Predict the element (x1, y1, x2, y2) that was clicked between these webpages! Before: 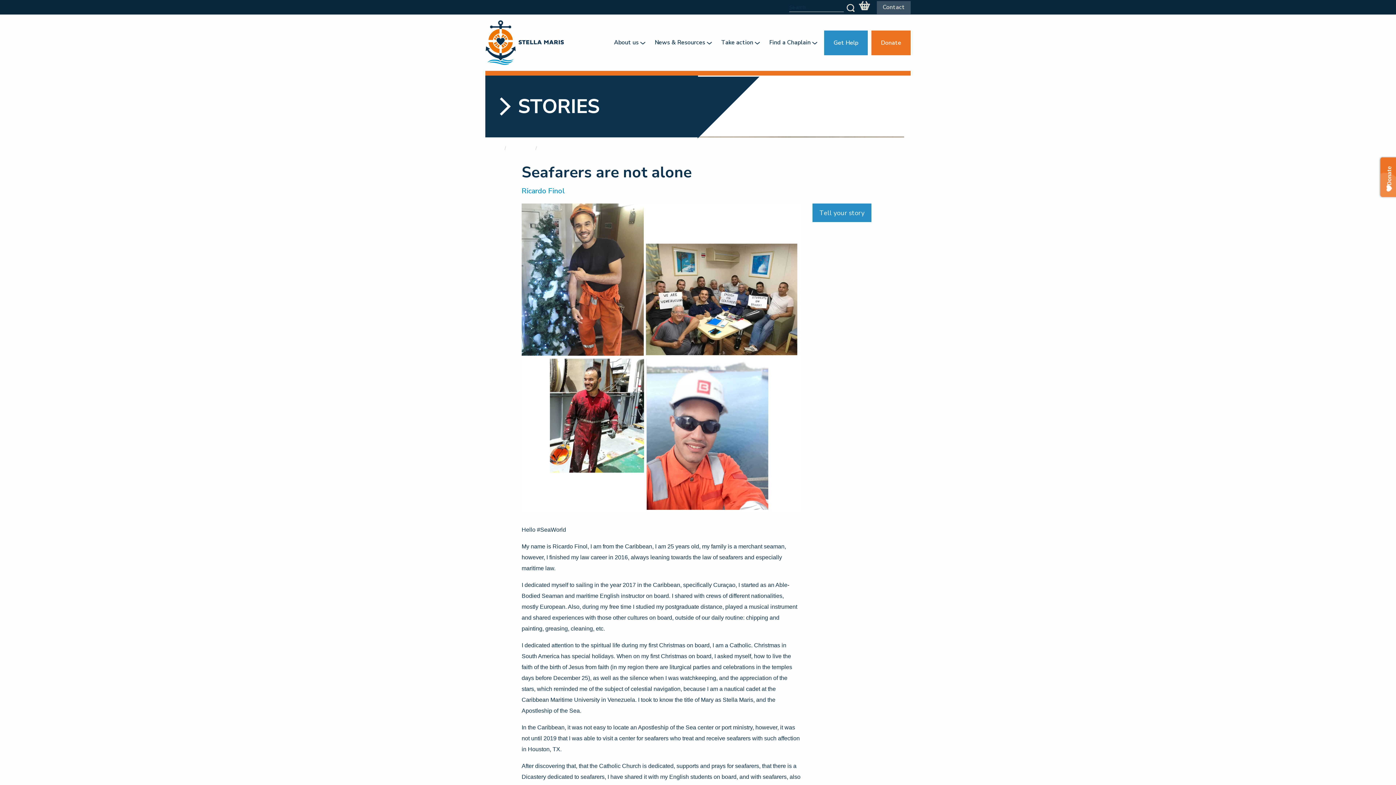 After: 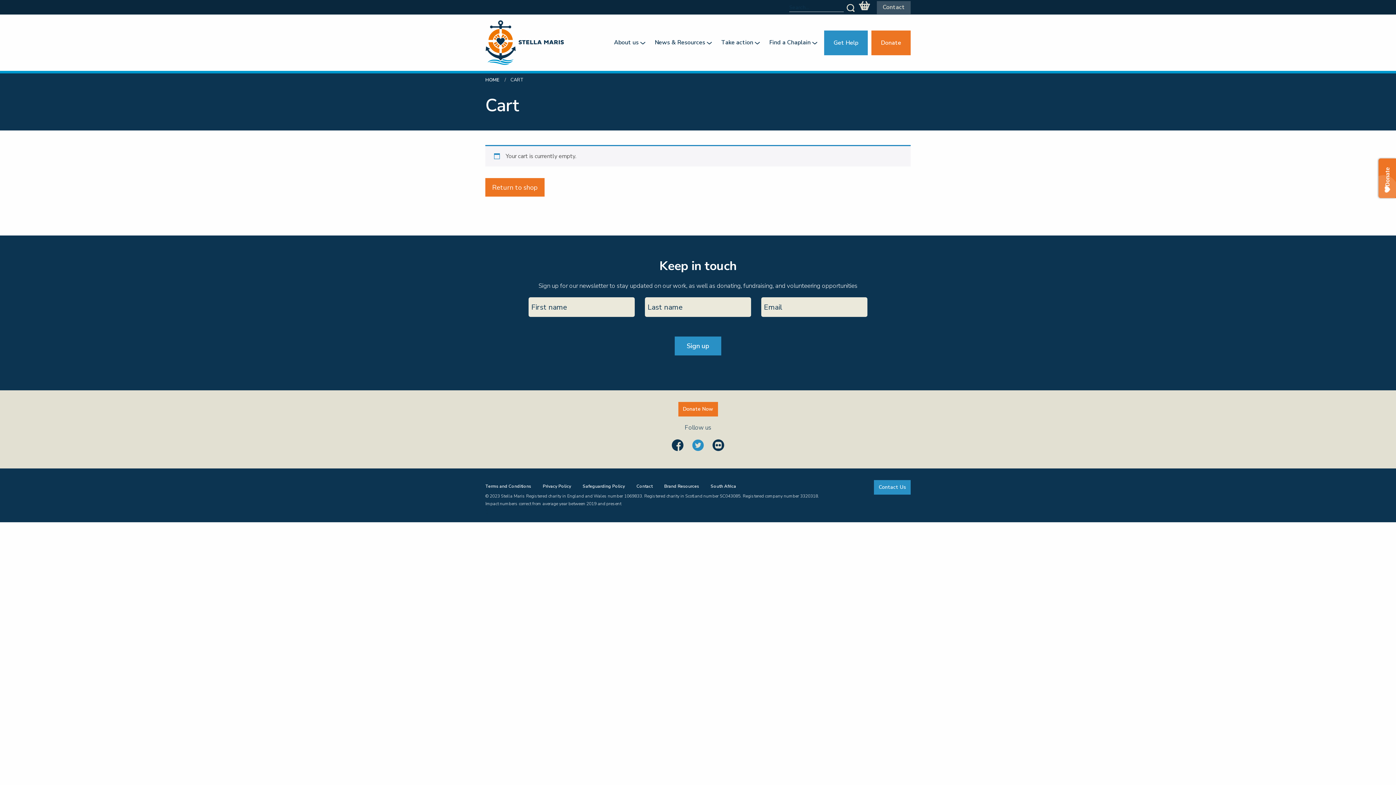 Action: label: Basket bbox: (859, 1, 870, 10)